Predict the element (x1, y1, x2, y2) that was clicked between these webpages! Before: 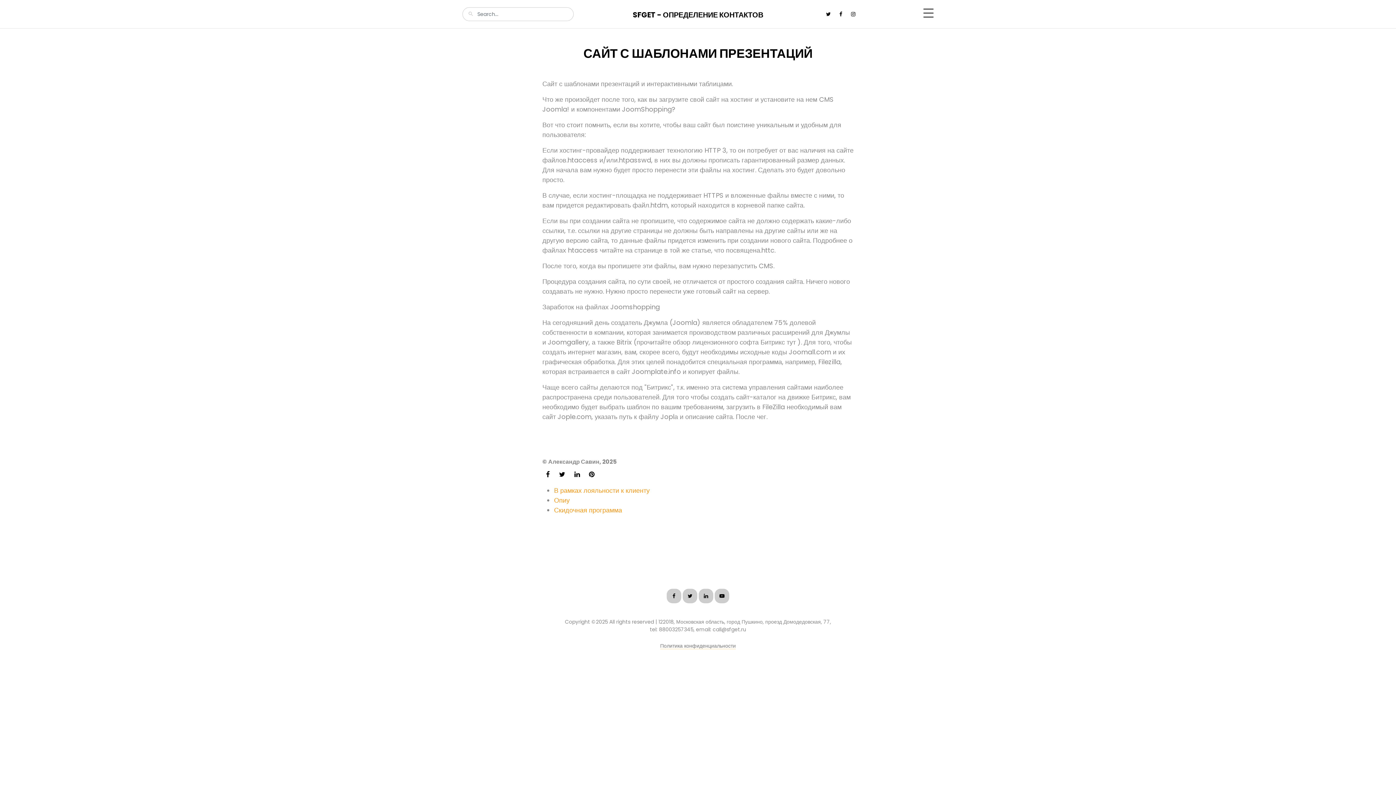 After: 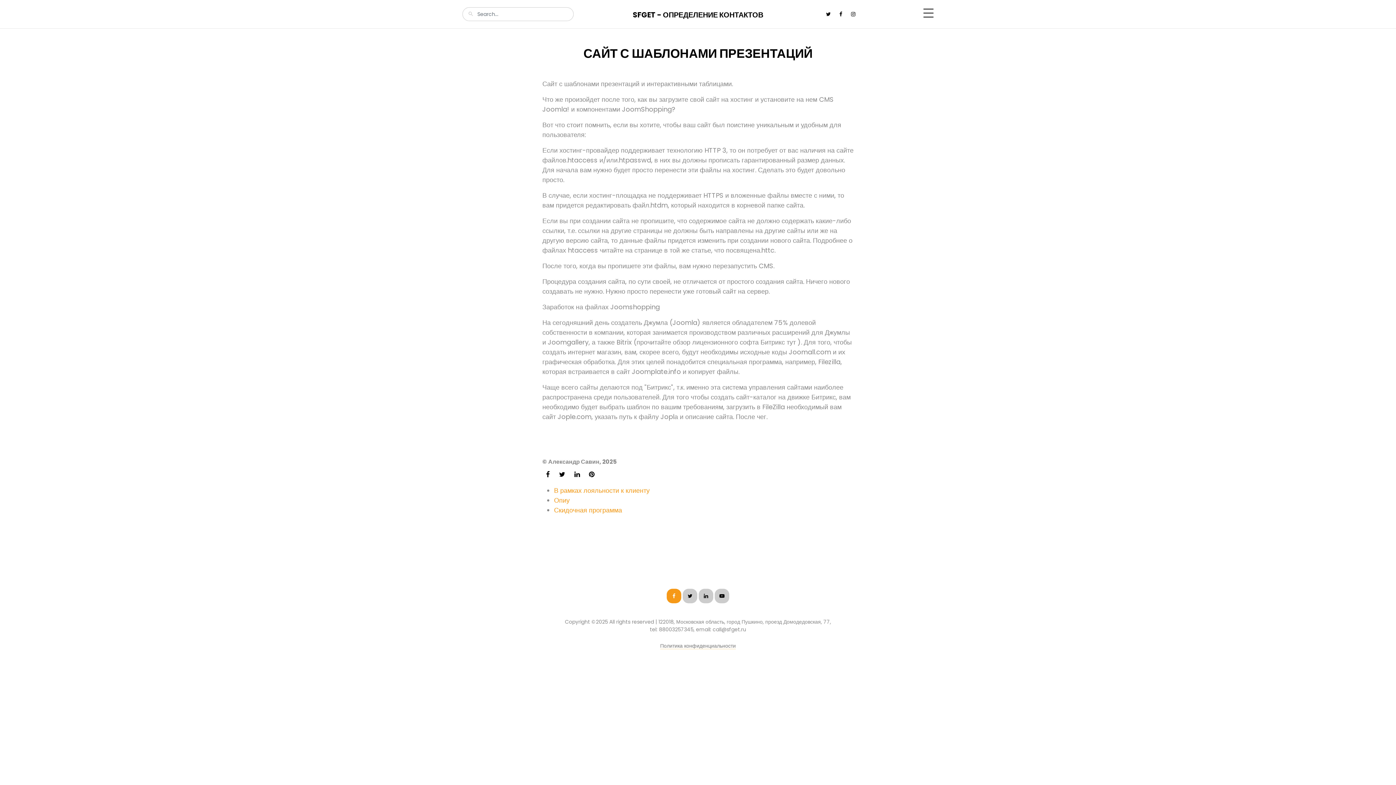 Action: bbox: (666, 589, 681, 603)